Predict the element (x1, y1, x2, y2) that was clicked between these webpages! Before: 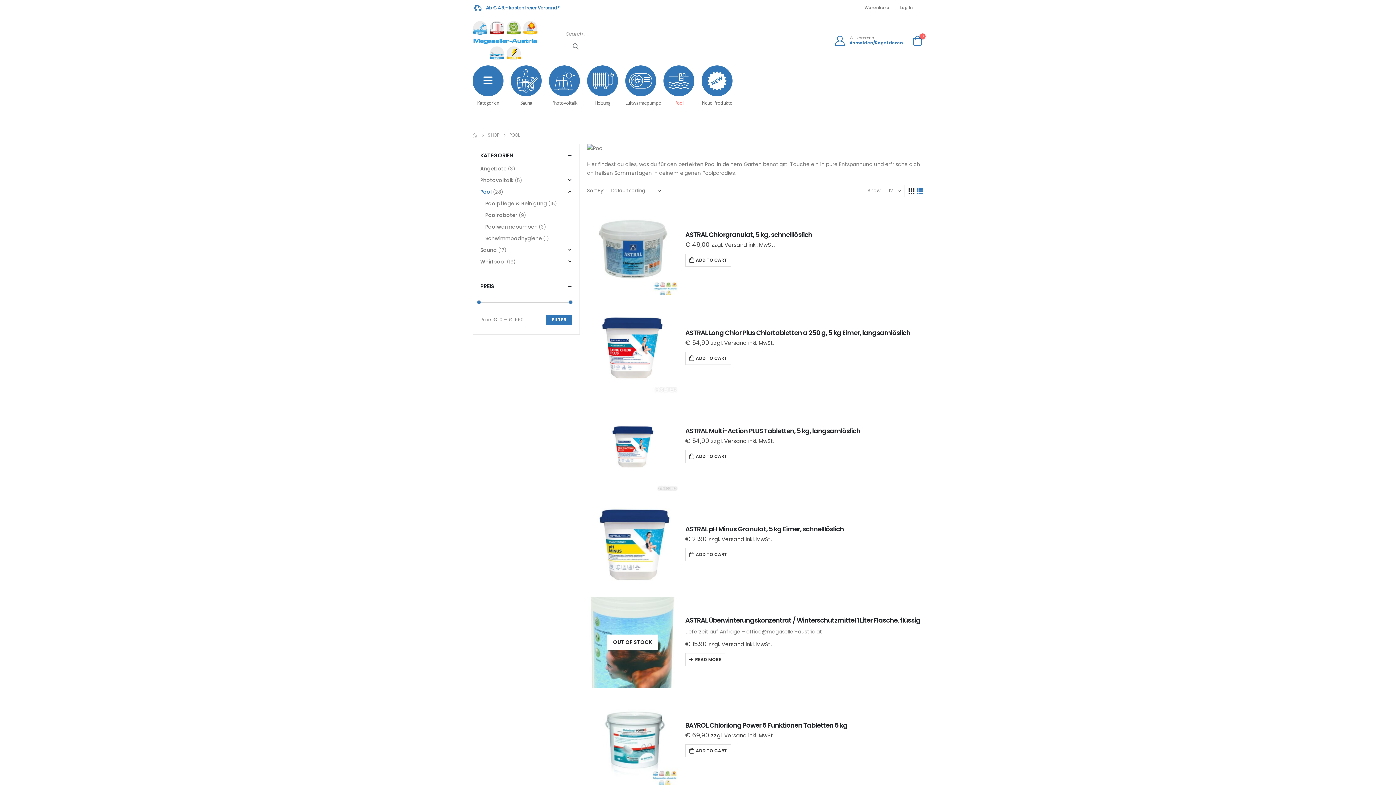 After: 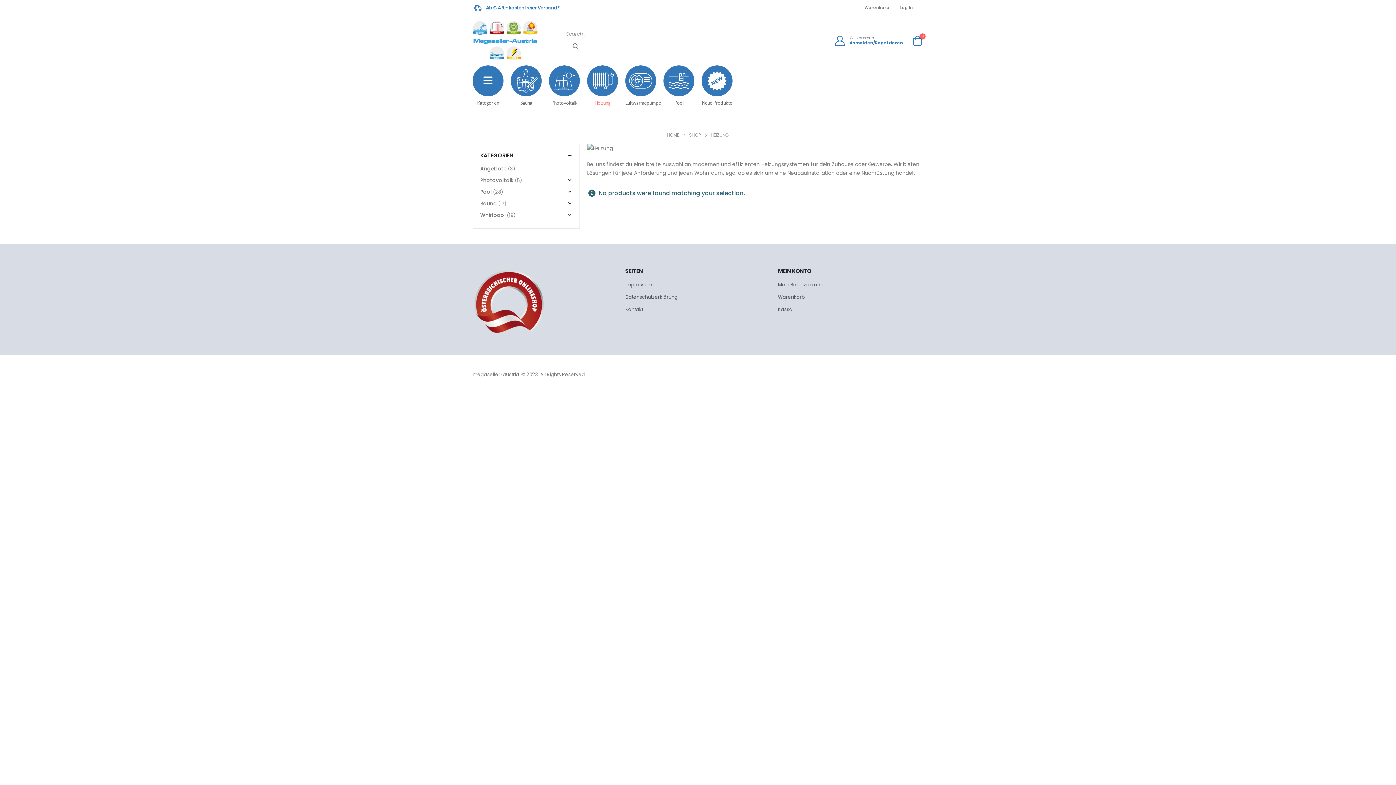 Action: bbox: (583, 61, 621, 110) label: Heizung